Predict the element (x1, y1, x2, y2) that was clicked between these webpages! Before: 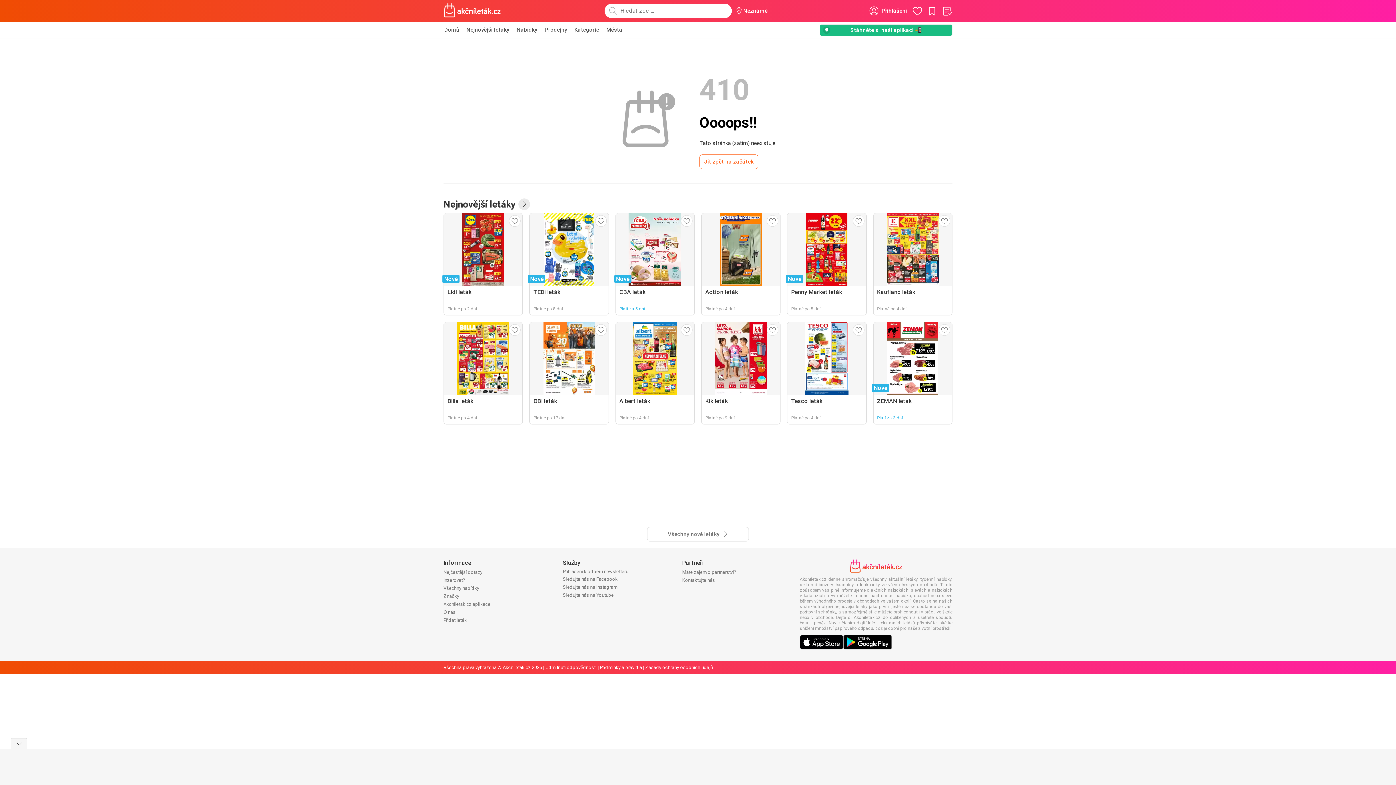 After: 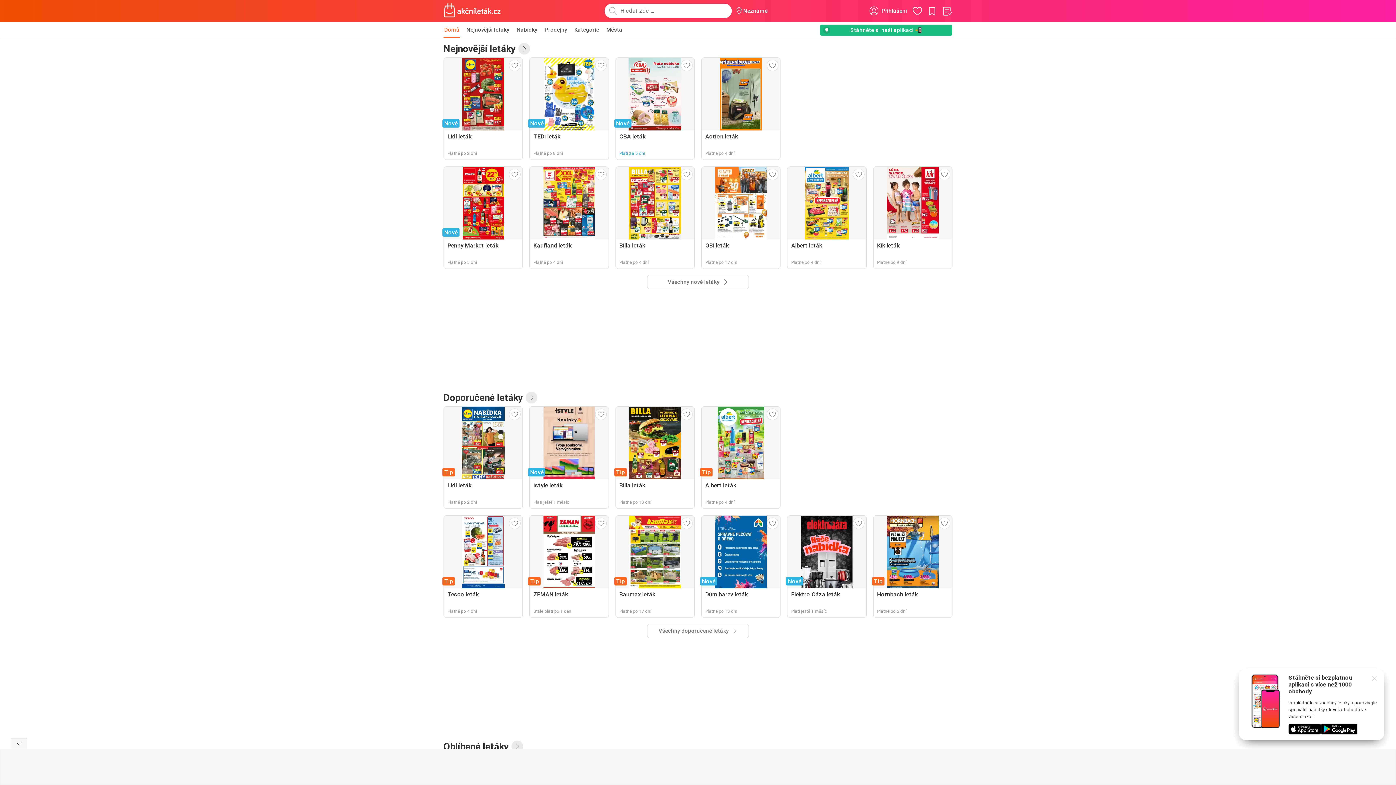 Action: label: Jít zpět na začátek bbox: (699, 154, 758, 169)